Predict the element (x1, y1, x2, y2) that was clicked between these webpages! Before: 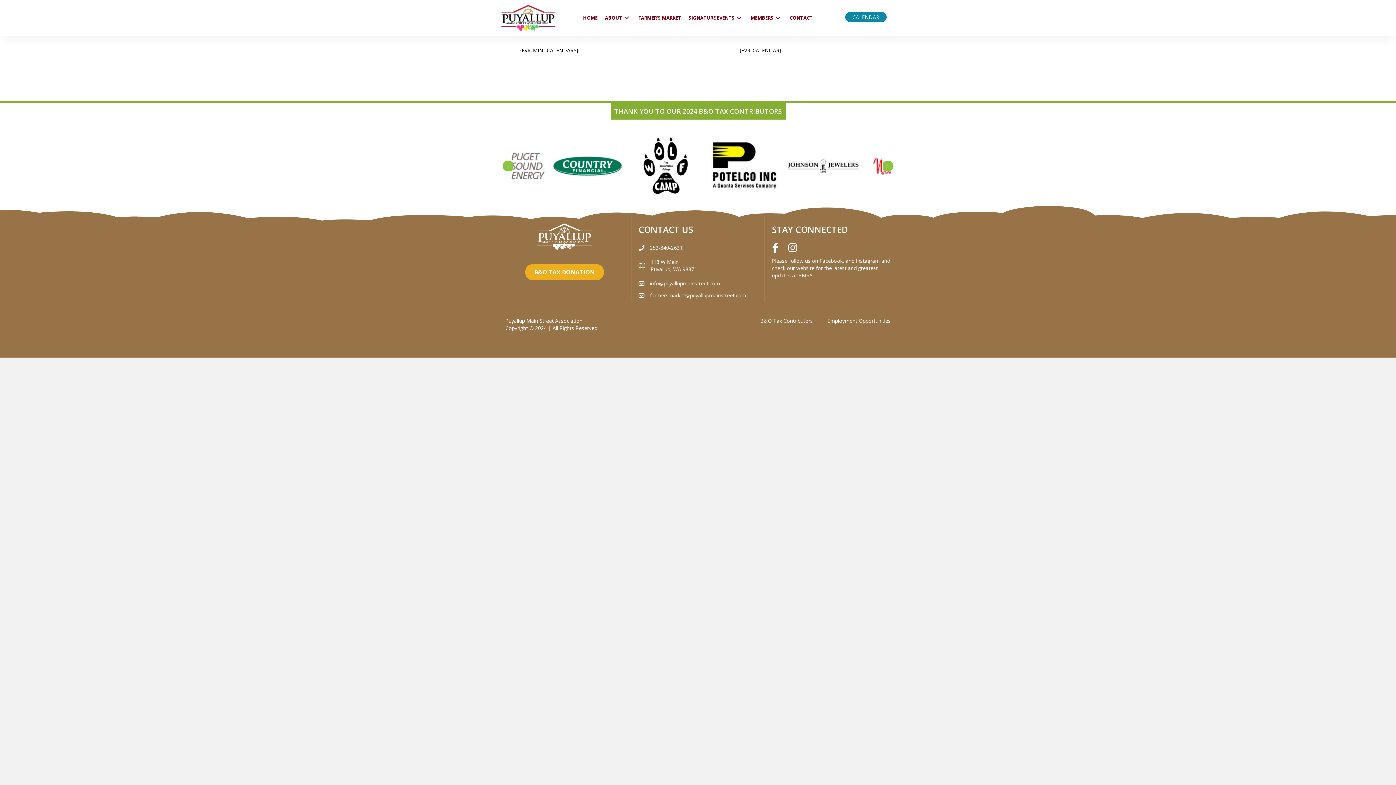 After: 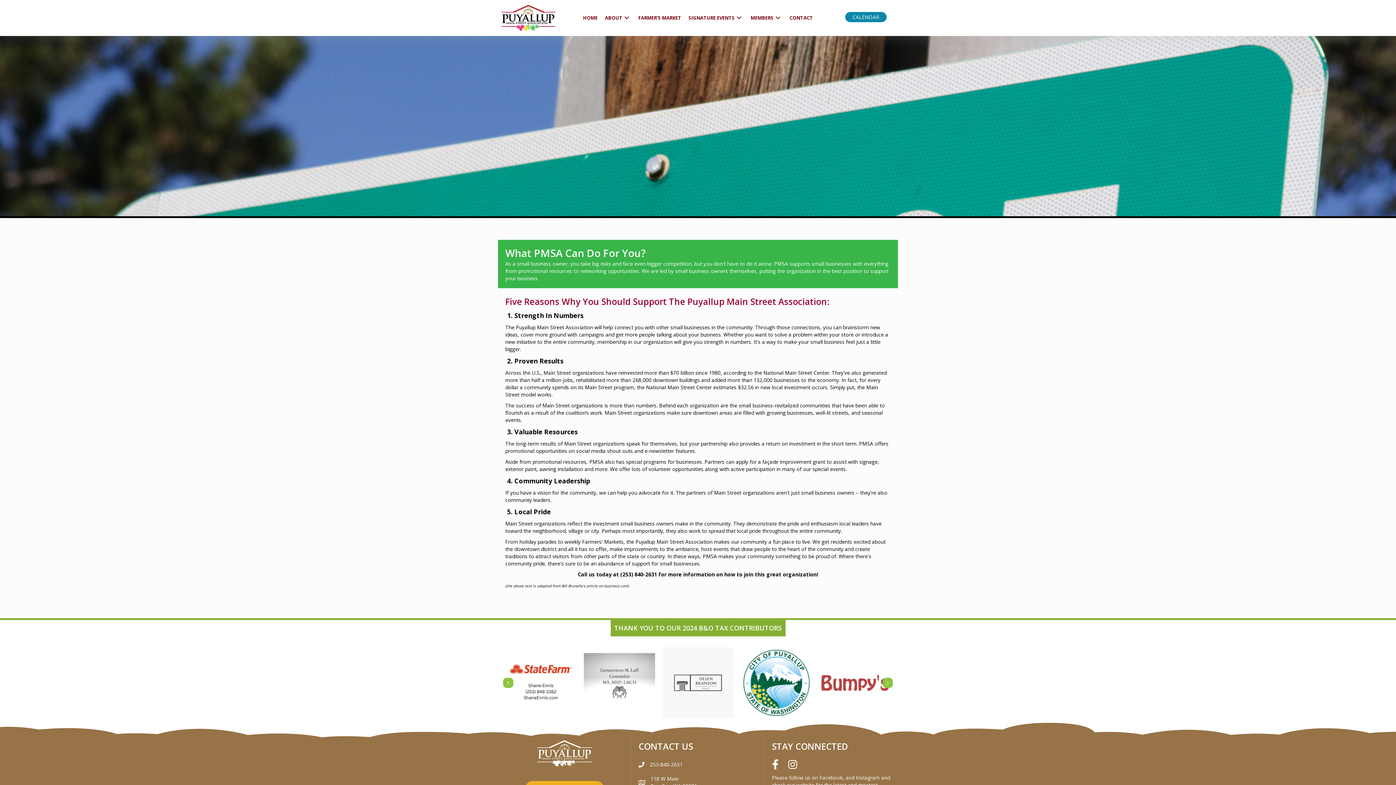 Action: label: MEMBERS bbox: (747, 11, 786, 24)